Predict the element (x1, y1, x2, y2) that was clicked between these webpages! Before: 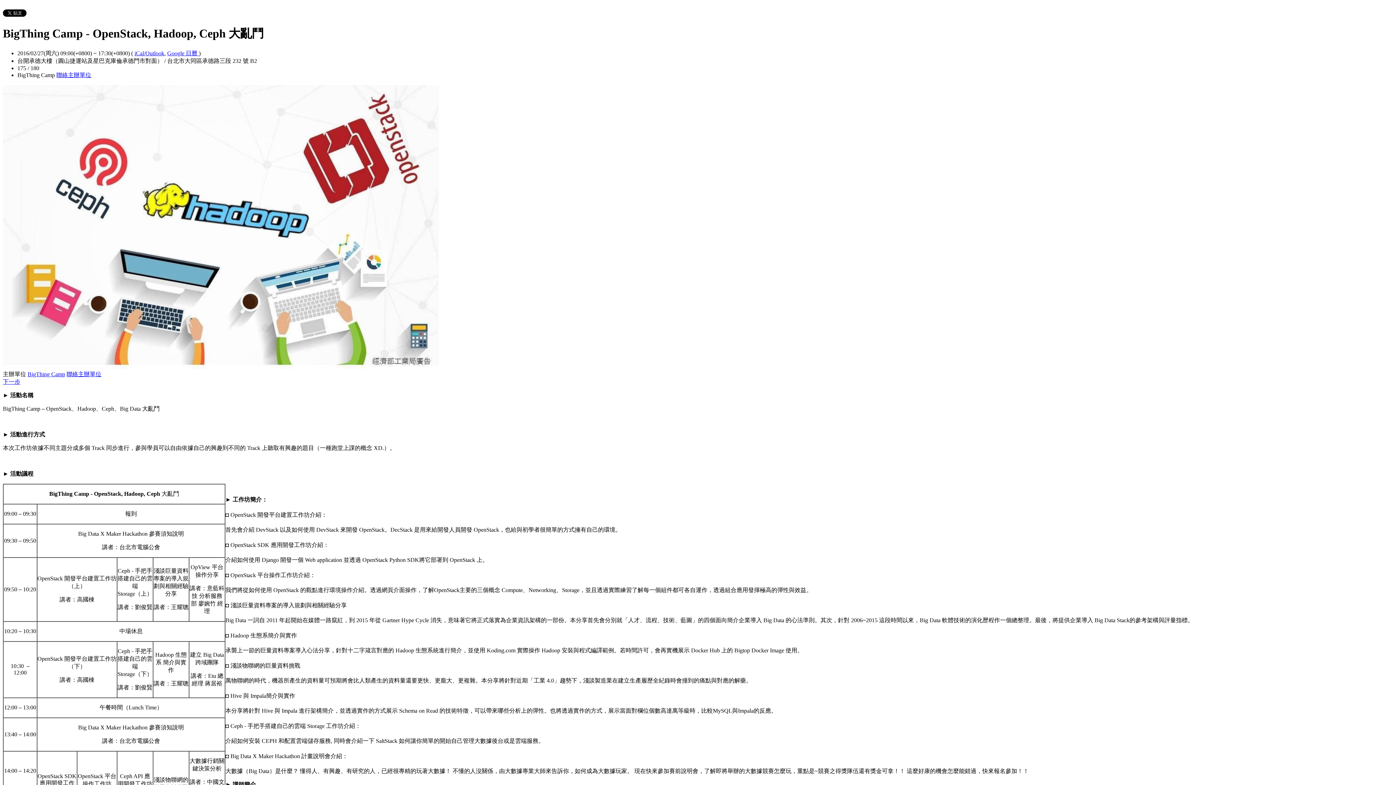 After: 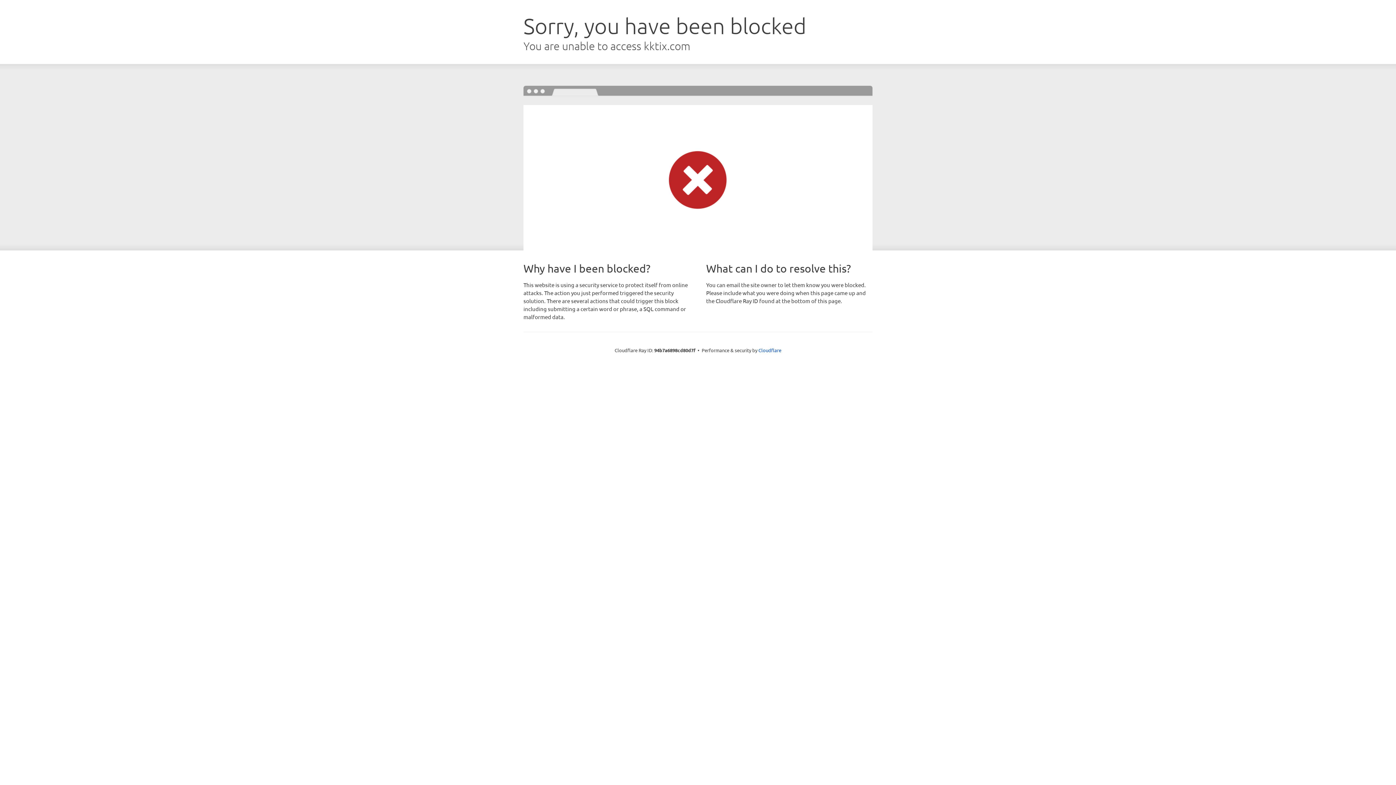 Action: bbox: (56, 71, 91, 78) label: 聯絡主辦單位